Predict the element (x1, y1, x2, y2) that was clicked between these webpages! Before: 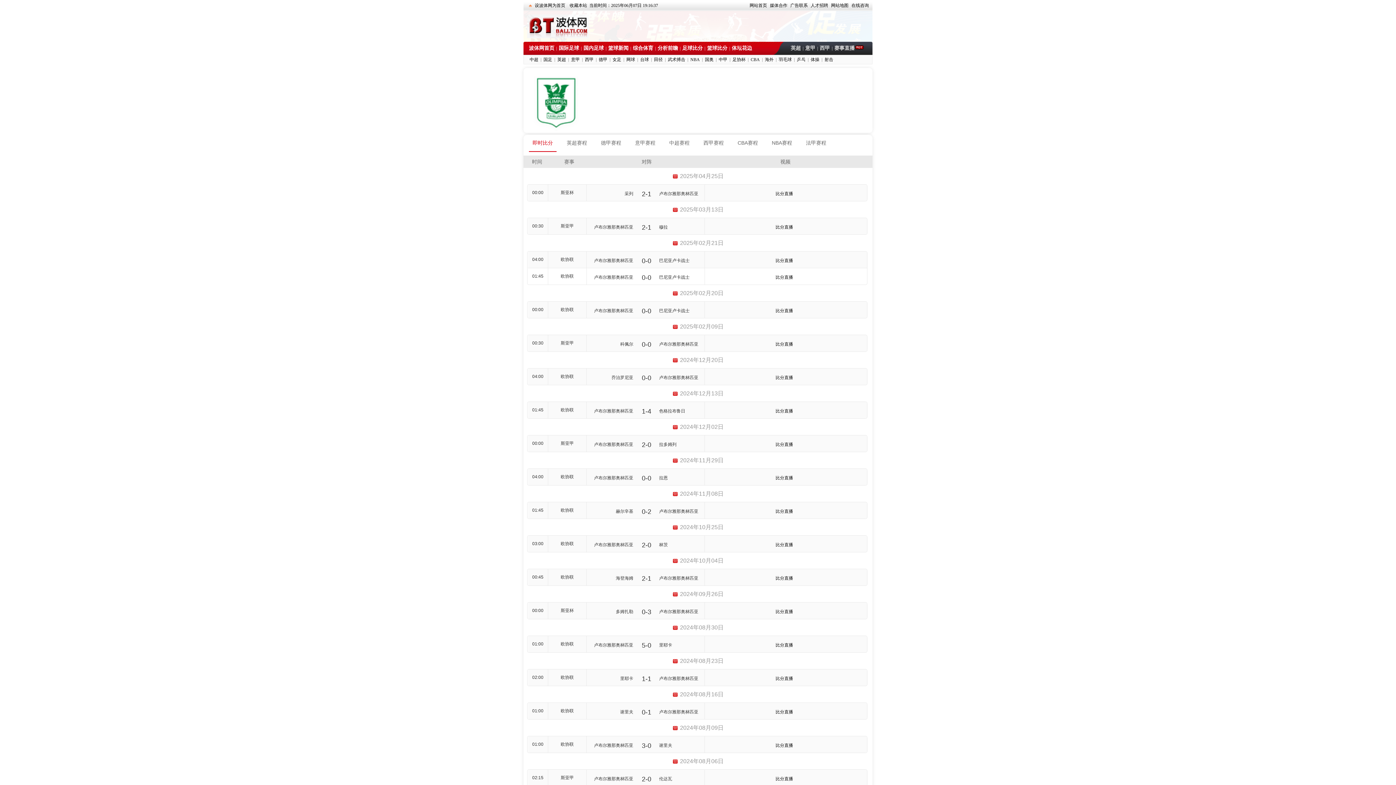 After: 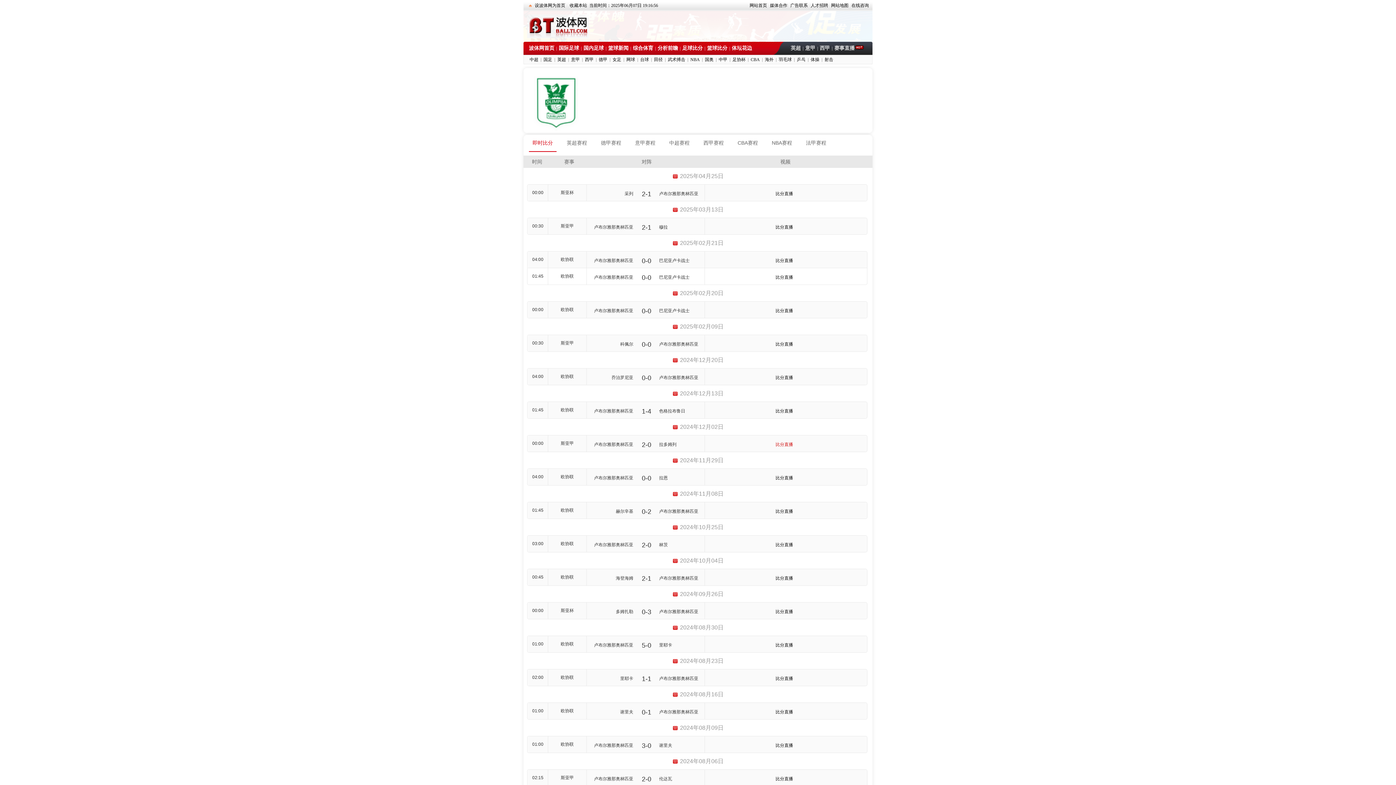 Action: label: 比分直播 bbox: (775, 442, 793, 447)